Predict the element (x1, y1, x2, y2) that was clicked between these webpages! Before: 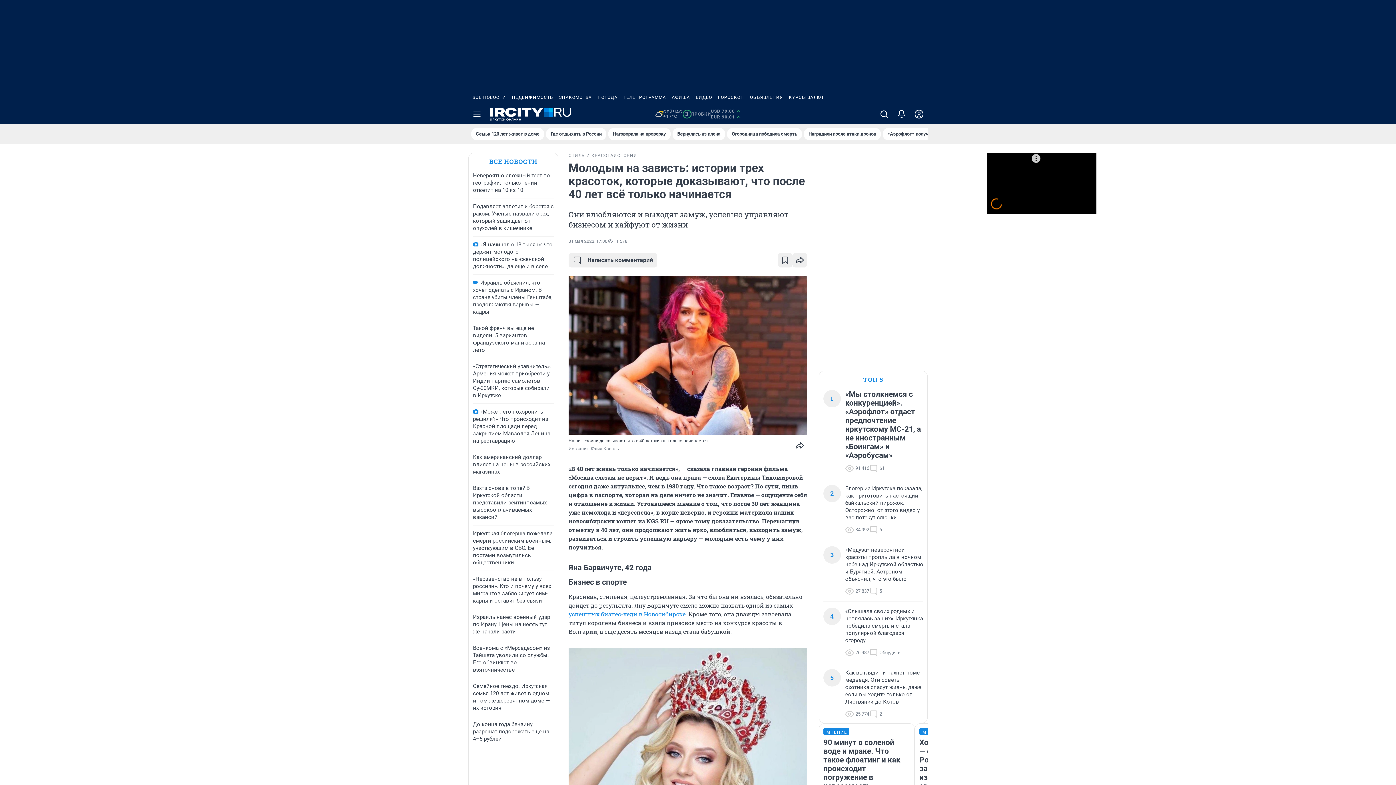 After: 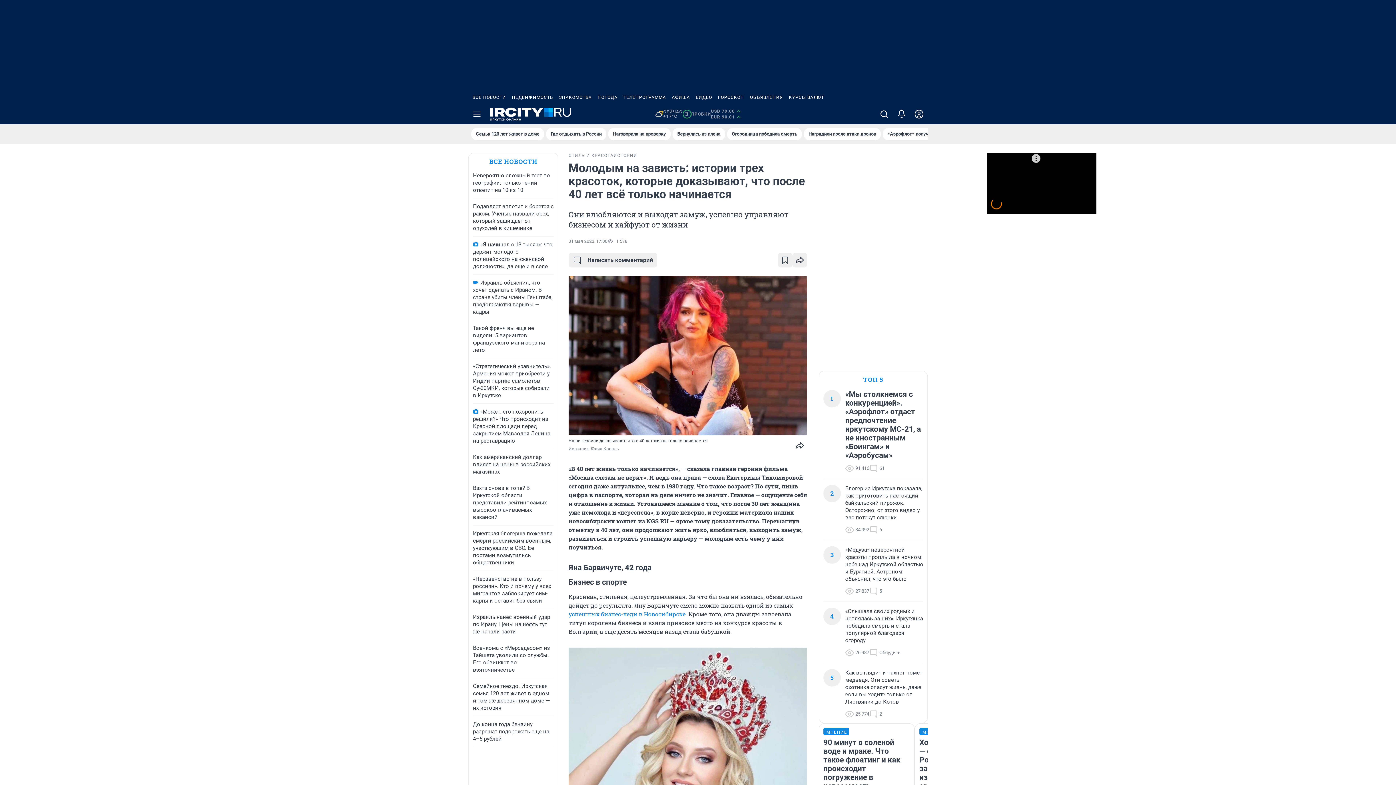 Action: label: АФИША bbox: (669, 90, 693, 104)